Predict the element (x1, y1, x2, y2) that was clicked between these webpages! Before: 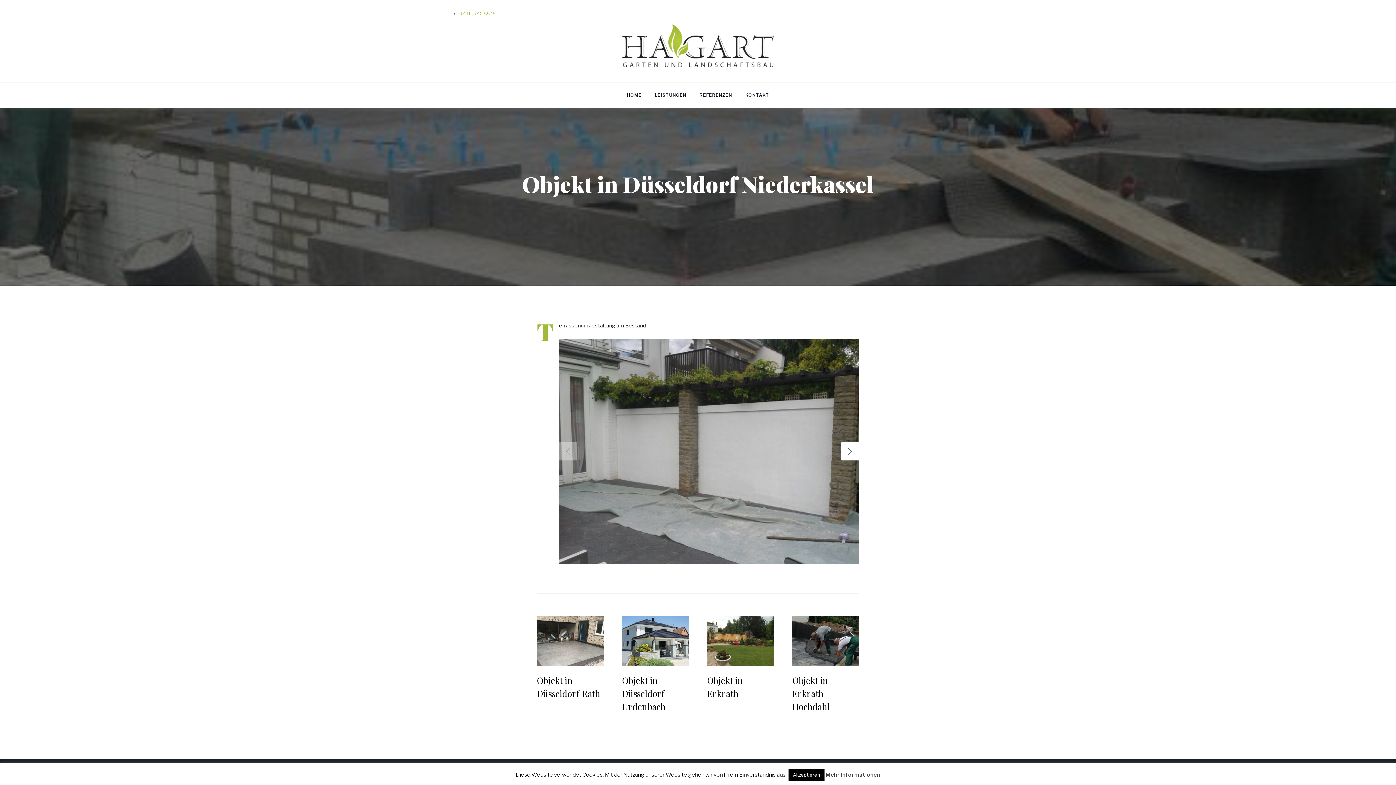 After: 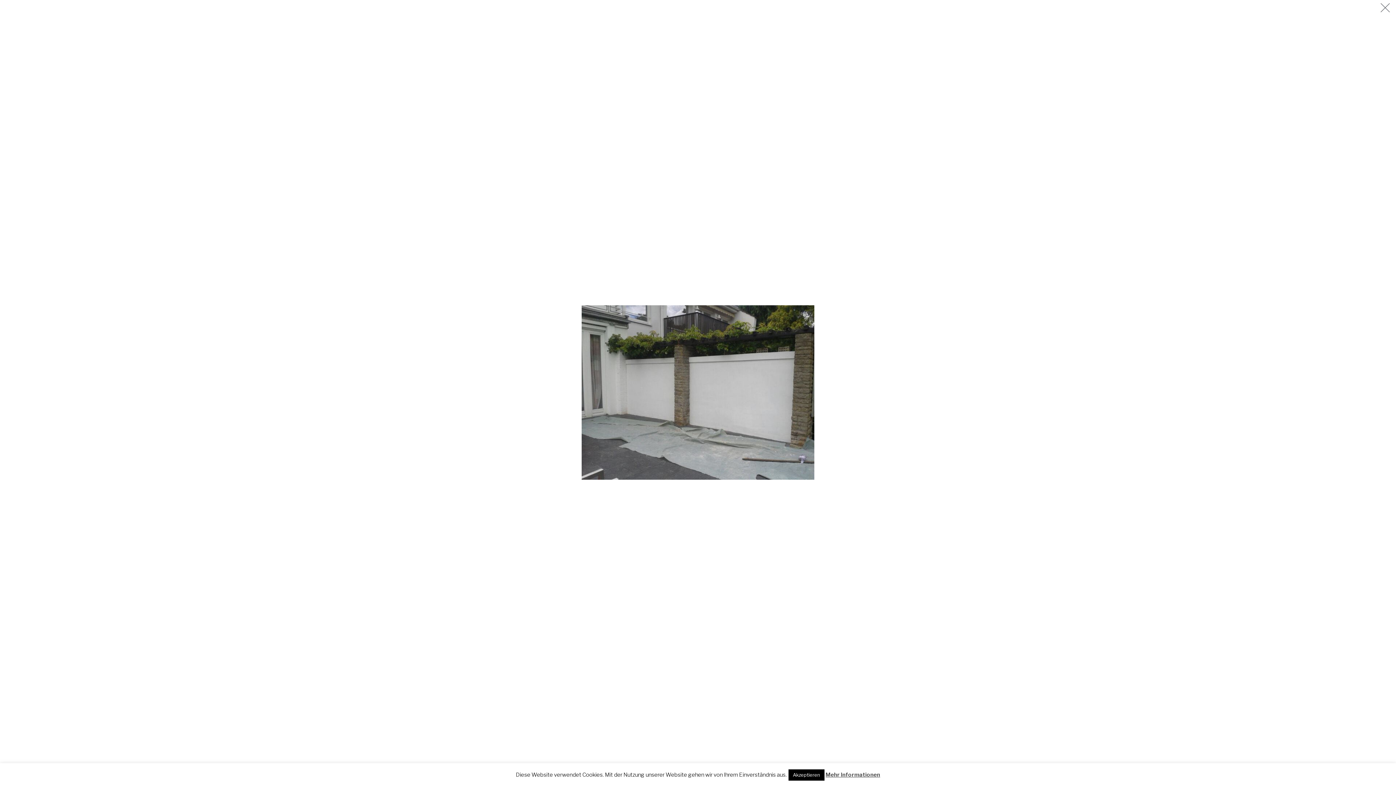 Action: bbox: (559, 339, 859, 564)